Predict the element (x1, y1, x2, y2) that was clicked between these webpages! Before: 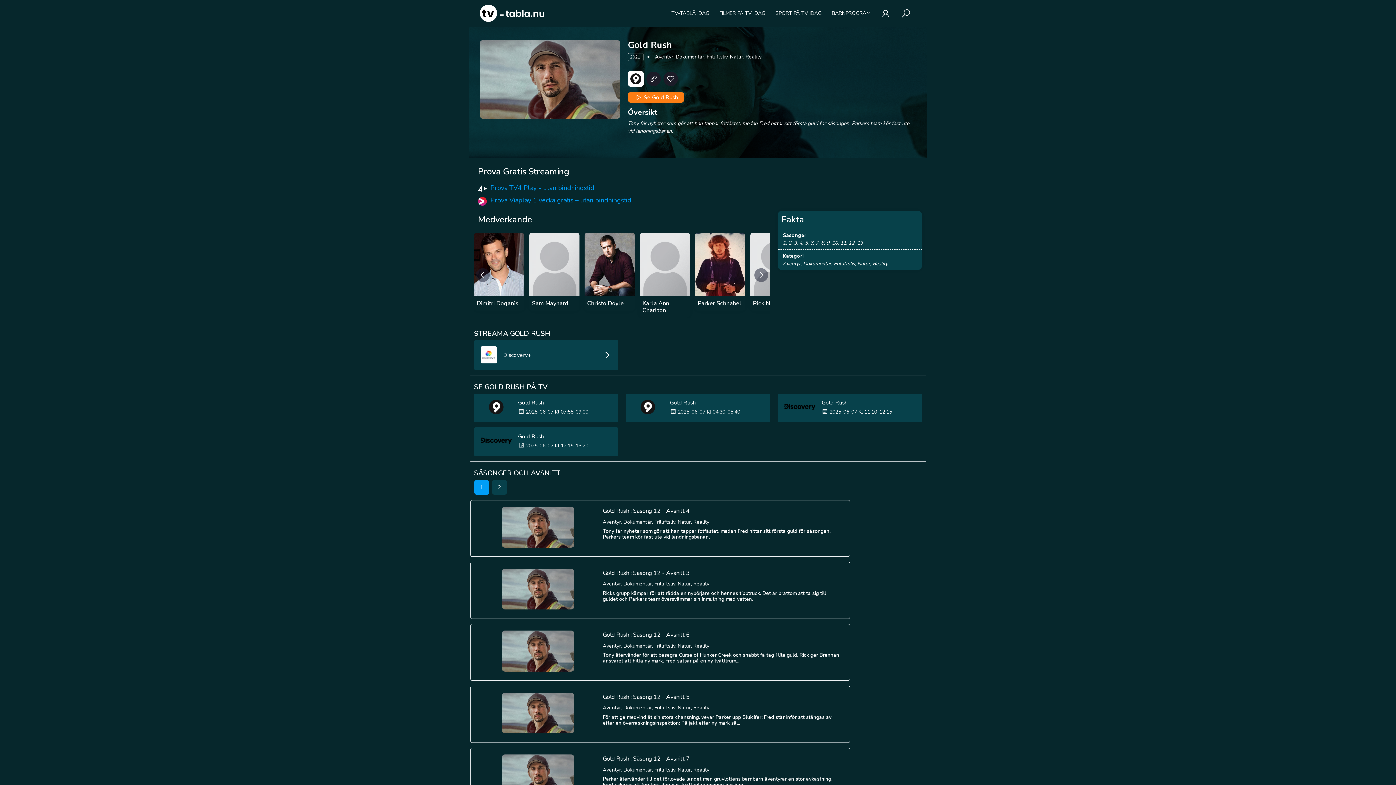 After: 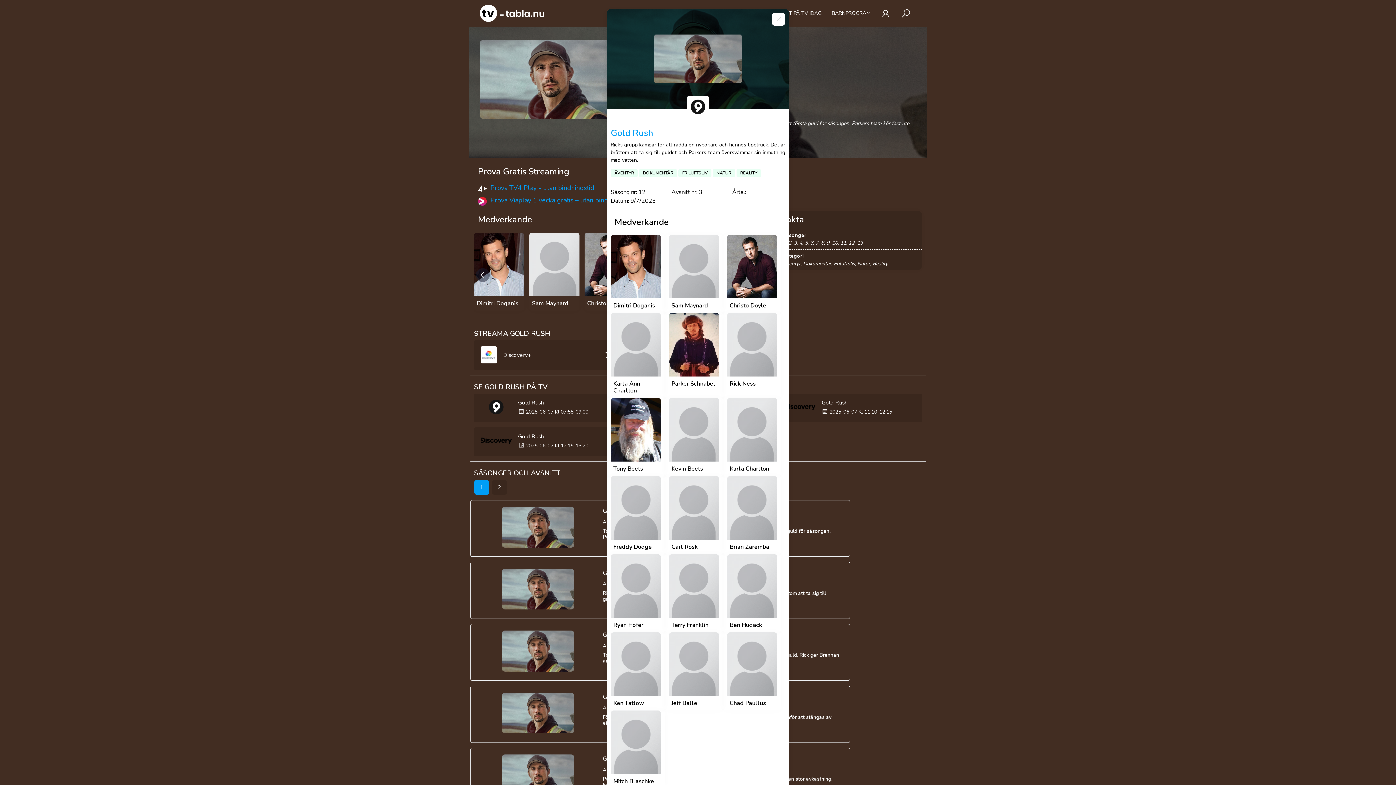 Action: bbox: (470, 562, 850, 619) label: Gold Rush : Säsong 12 - Avsnitt 3
Äventyr, Dokumentär, Friluftsliv, Natur, Reality
Ricks grupp kämpar för att rädda en nybörjare och hennes tipptruck. Det är bråttom att ta sig till guldet och Parkers team översvämmar sin inmutning med vatten.